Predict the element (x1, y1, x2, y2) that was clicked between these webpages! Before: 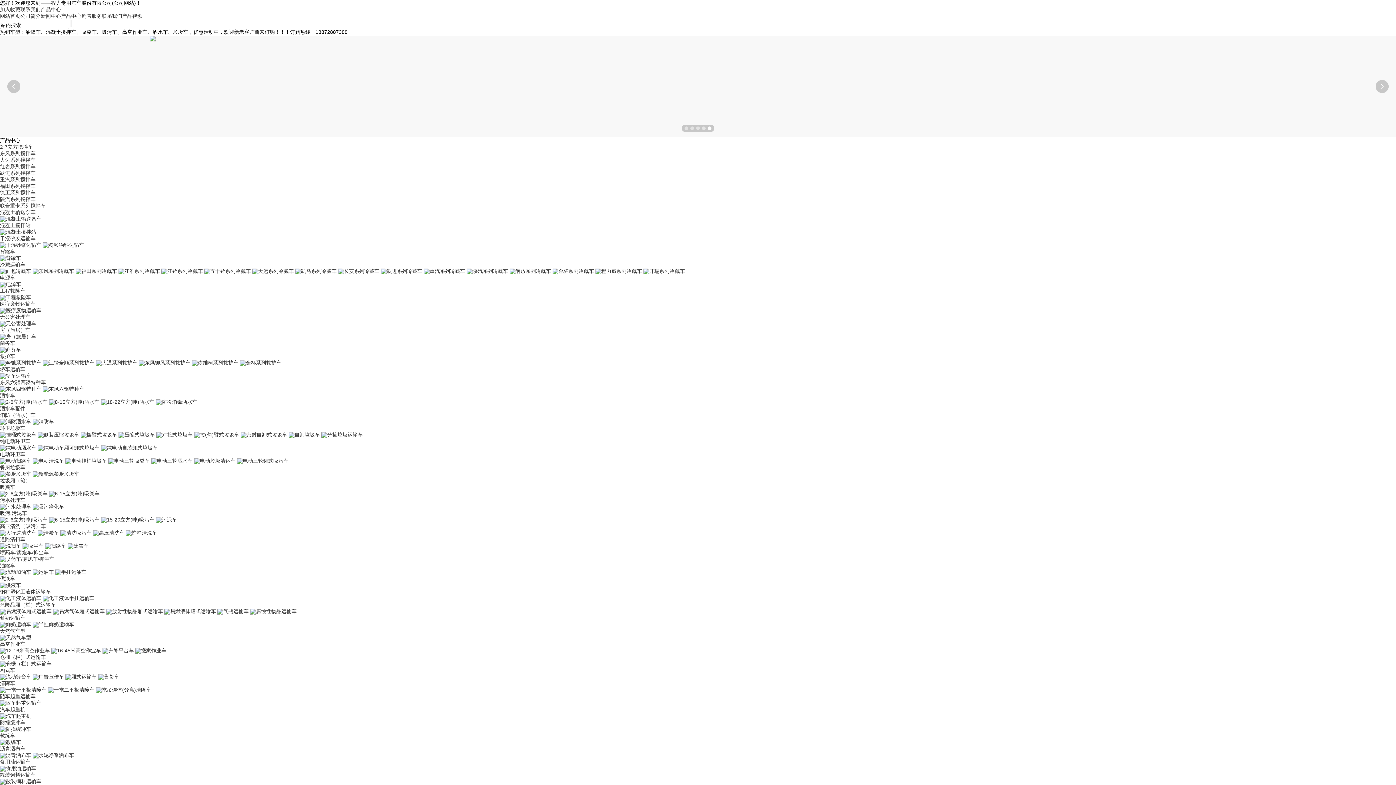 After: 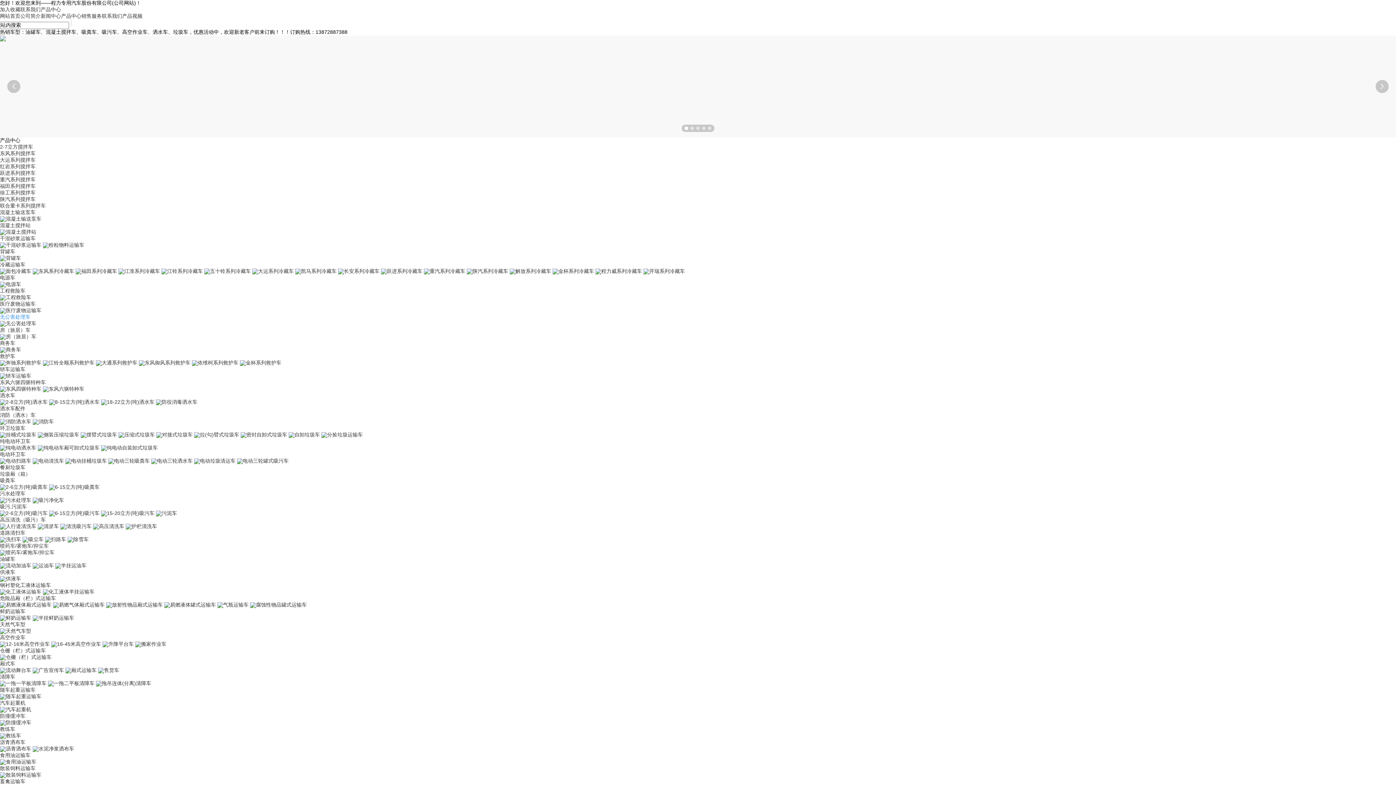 Action: label: 干混砂浆运输车 bbox: (0, 235, 35, 241)